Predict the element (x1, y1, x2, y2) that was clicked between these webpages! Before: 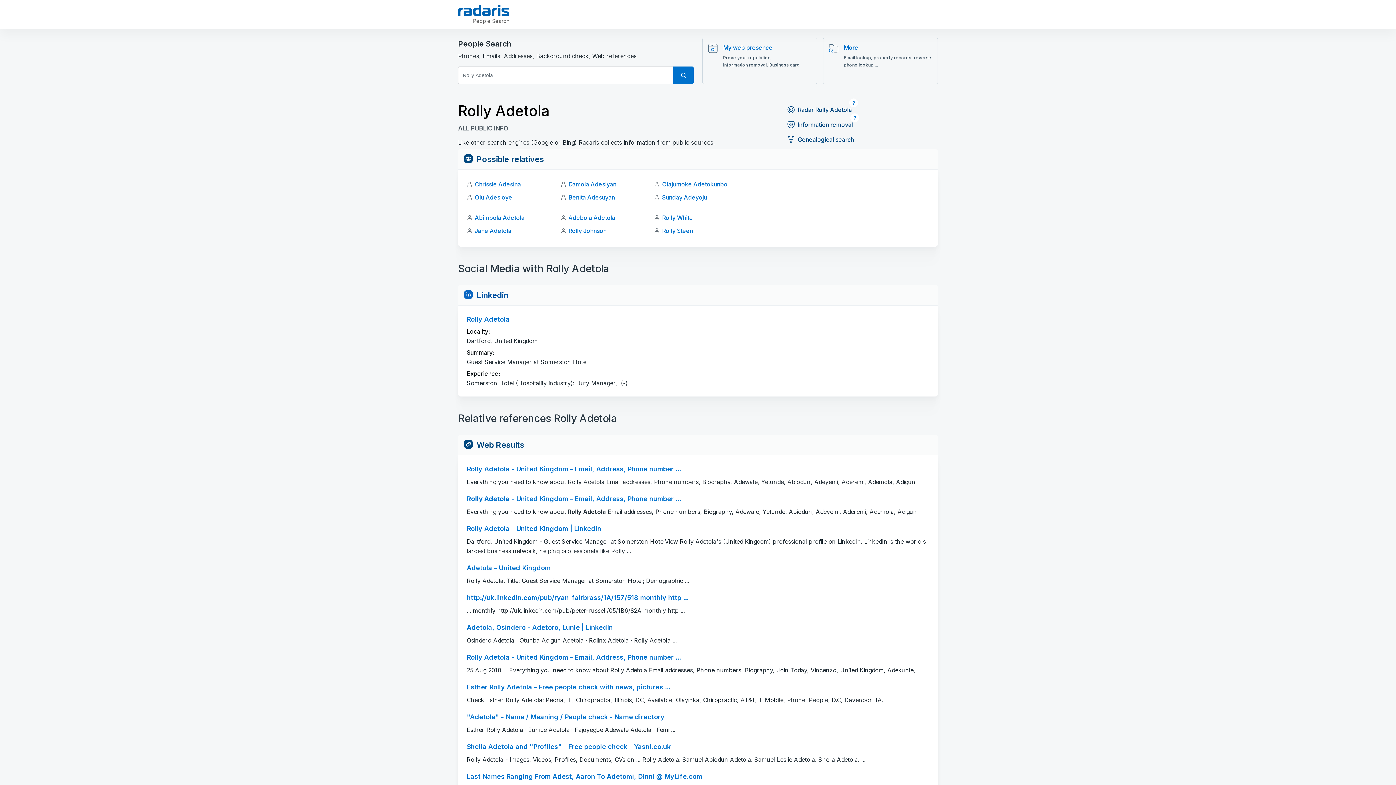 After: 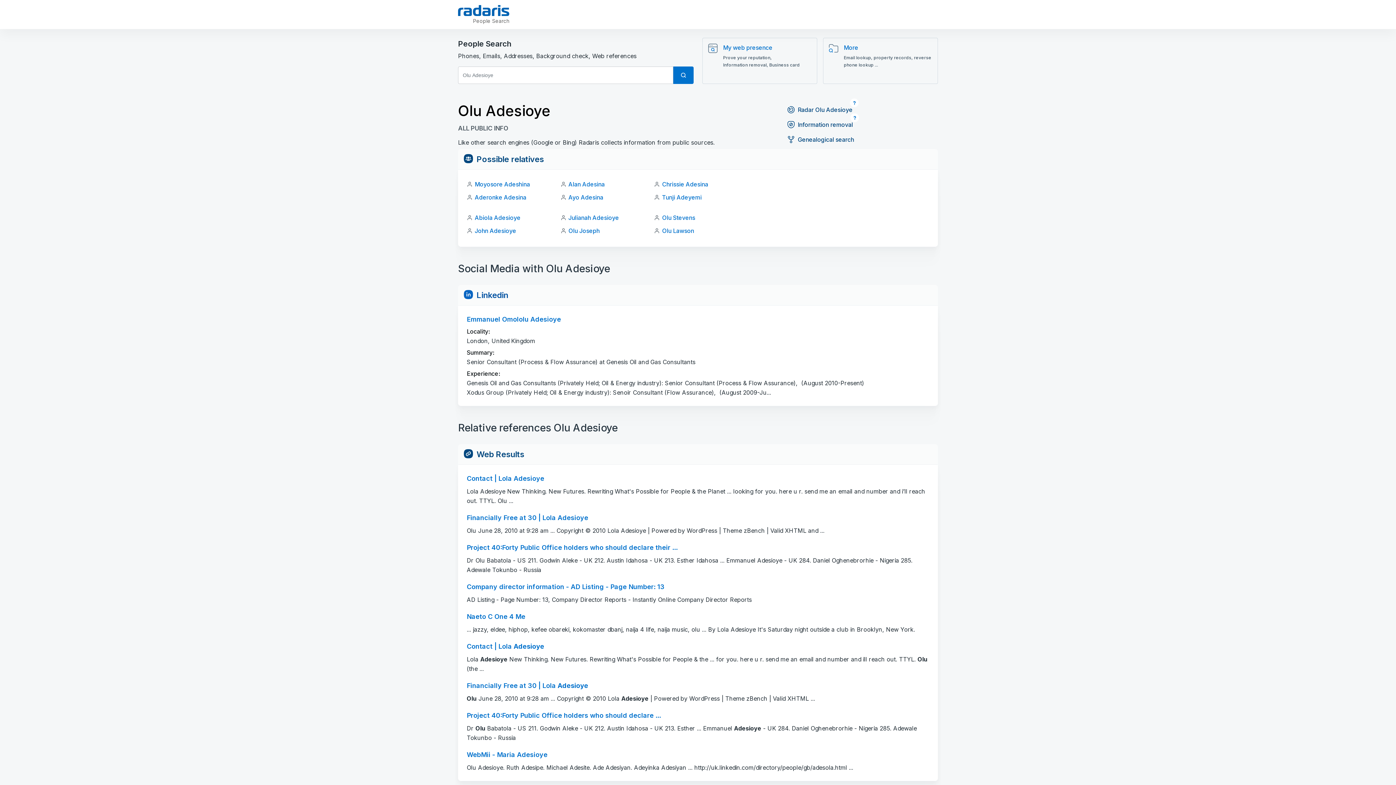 Action: label: Olu Adesioye bbox: (474, 193, 512, 201)